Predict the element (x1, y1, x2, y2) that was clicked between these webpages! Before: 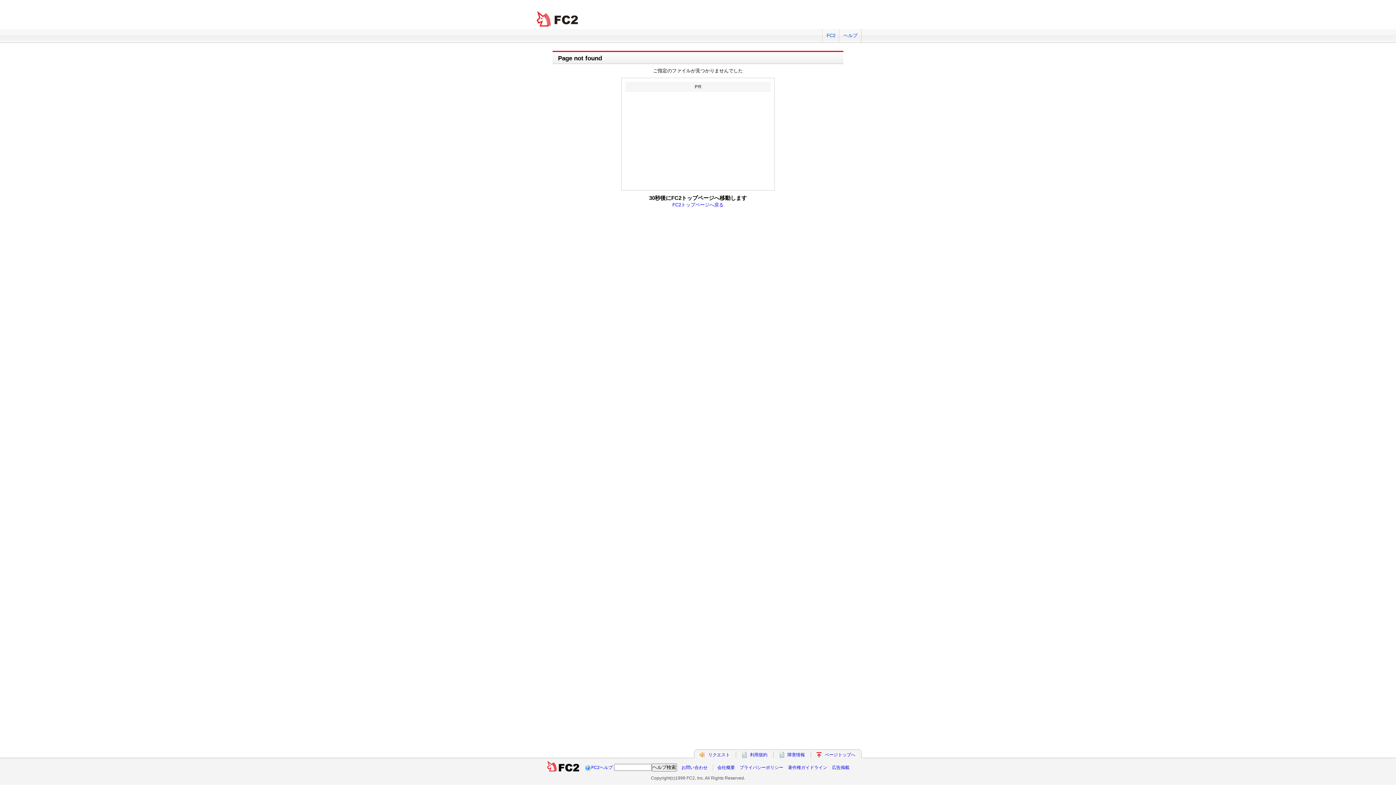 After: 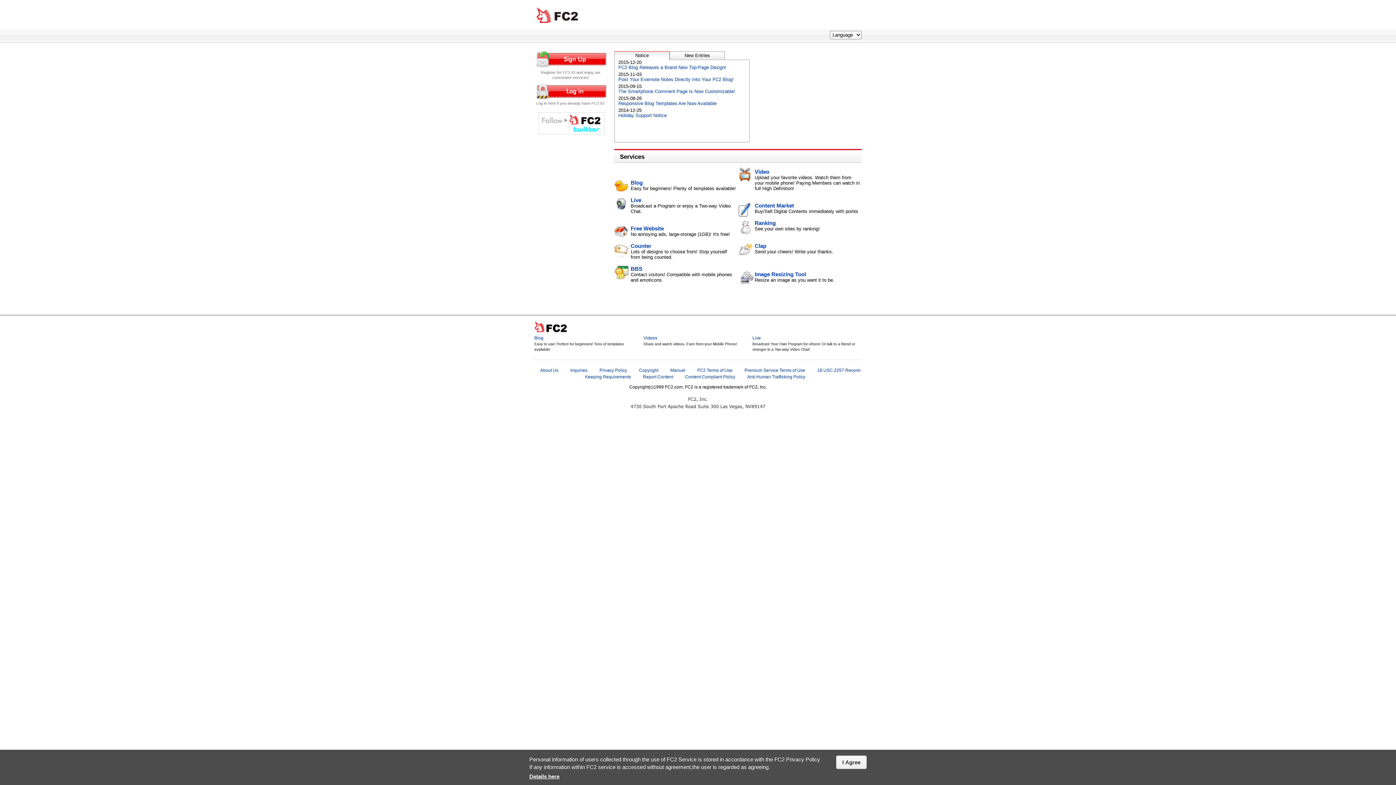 Action: bbox: (546, 765, 579, 770)